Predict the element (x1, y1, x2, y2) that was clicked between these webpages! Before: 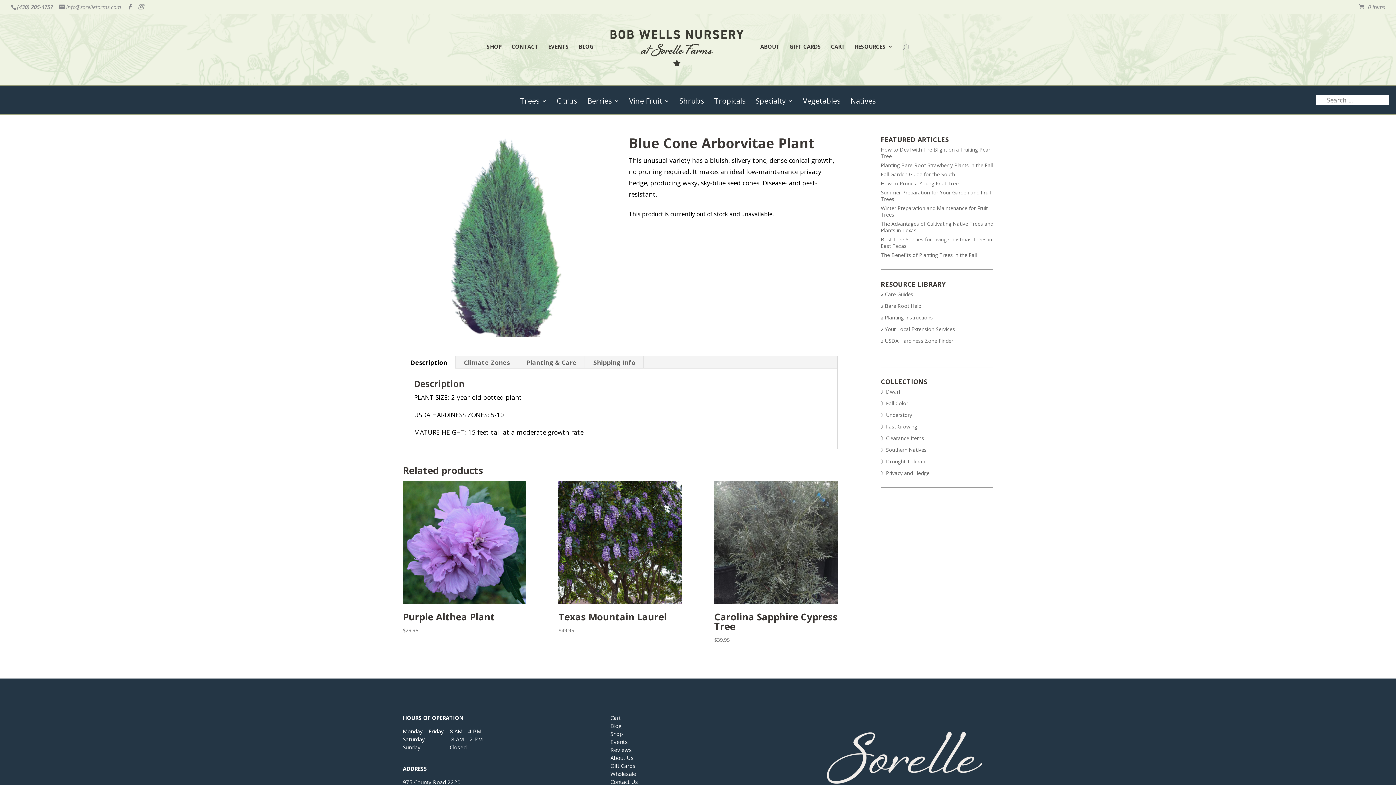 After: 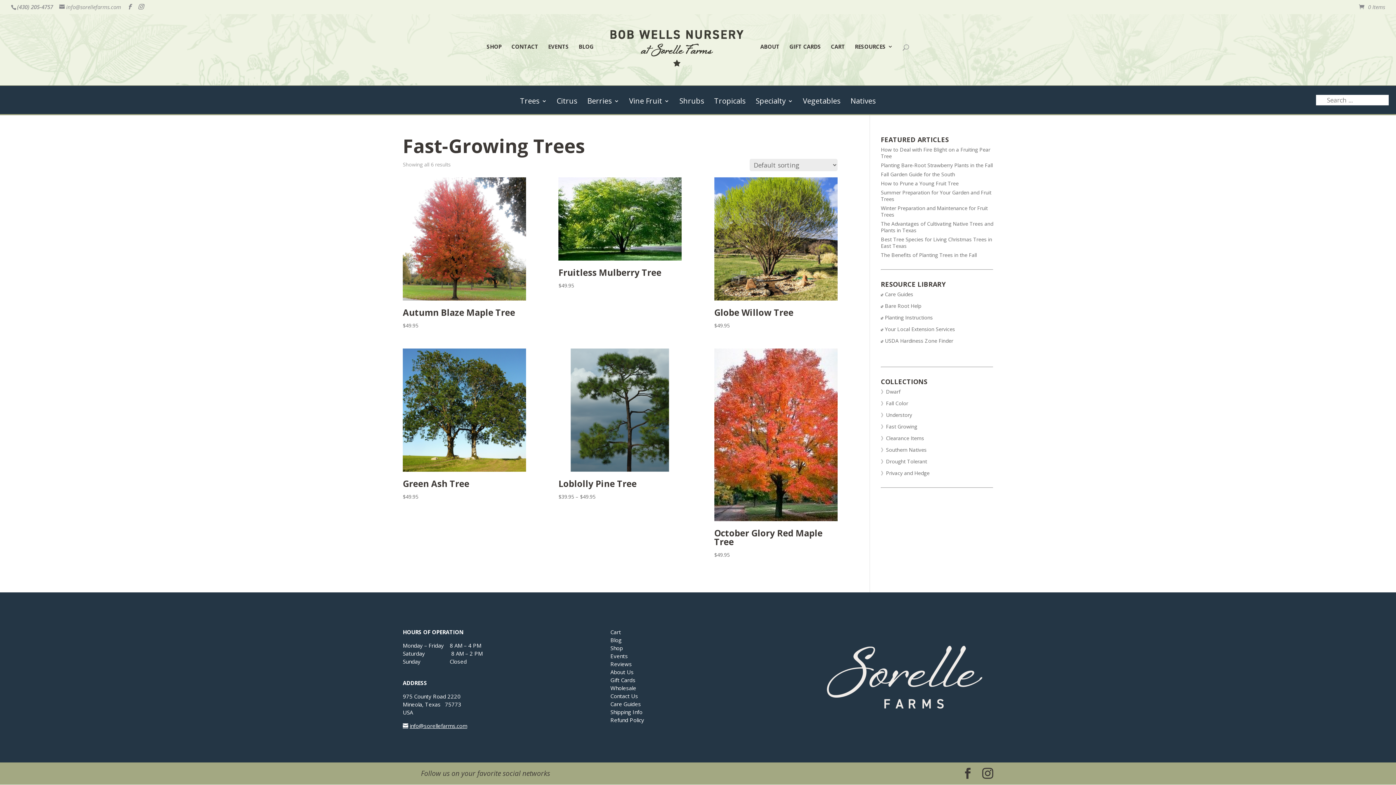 Action: label: 》Fast Growing bbox: (881, 423, 917, 430)